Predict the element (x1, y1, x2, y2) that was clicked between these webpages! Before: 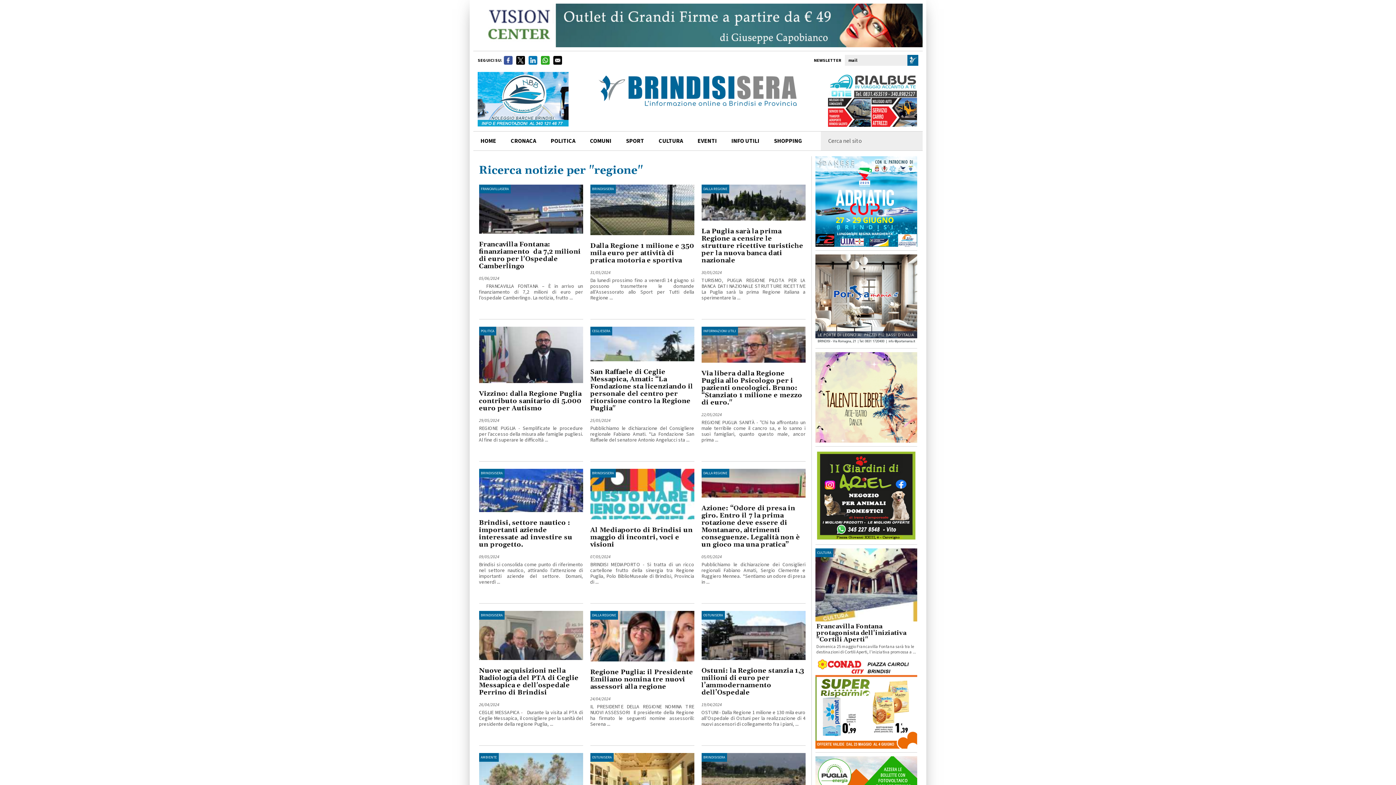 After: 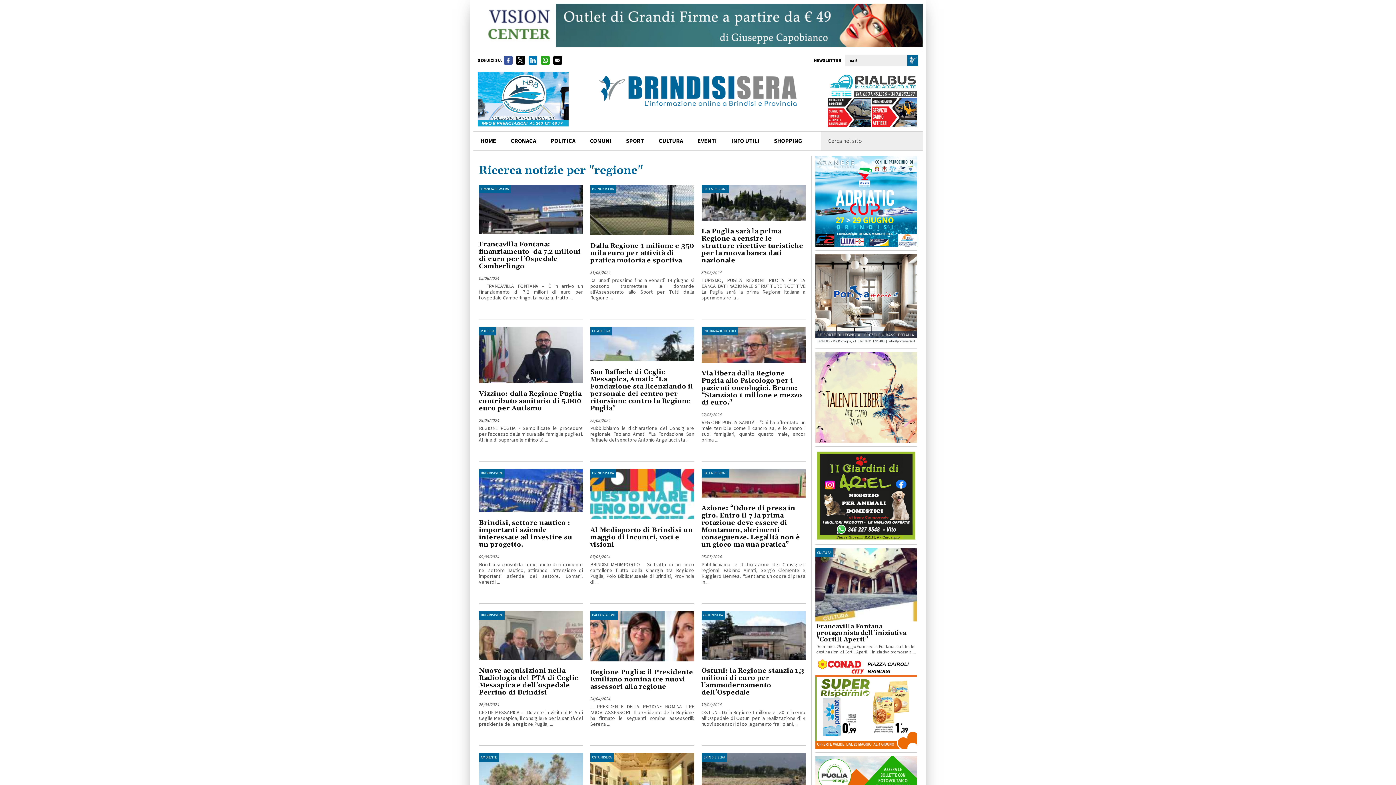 Action: bbox: (504, 56, 512, 64)